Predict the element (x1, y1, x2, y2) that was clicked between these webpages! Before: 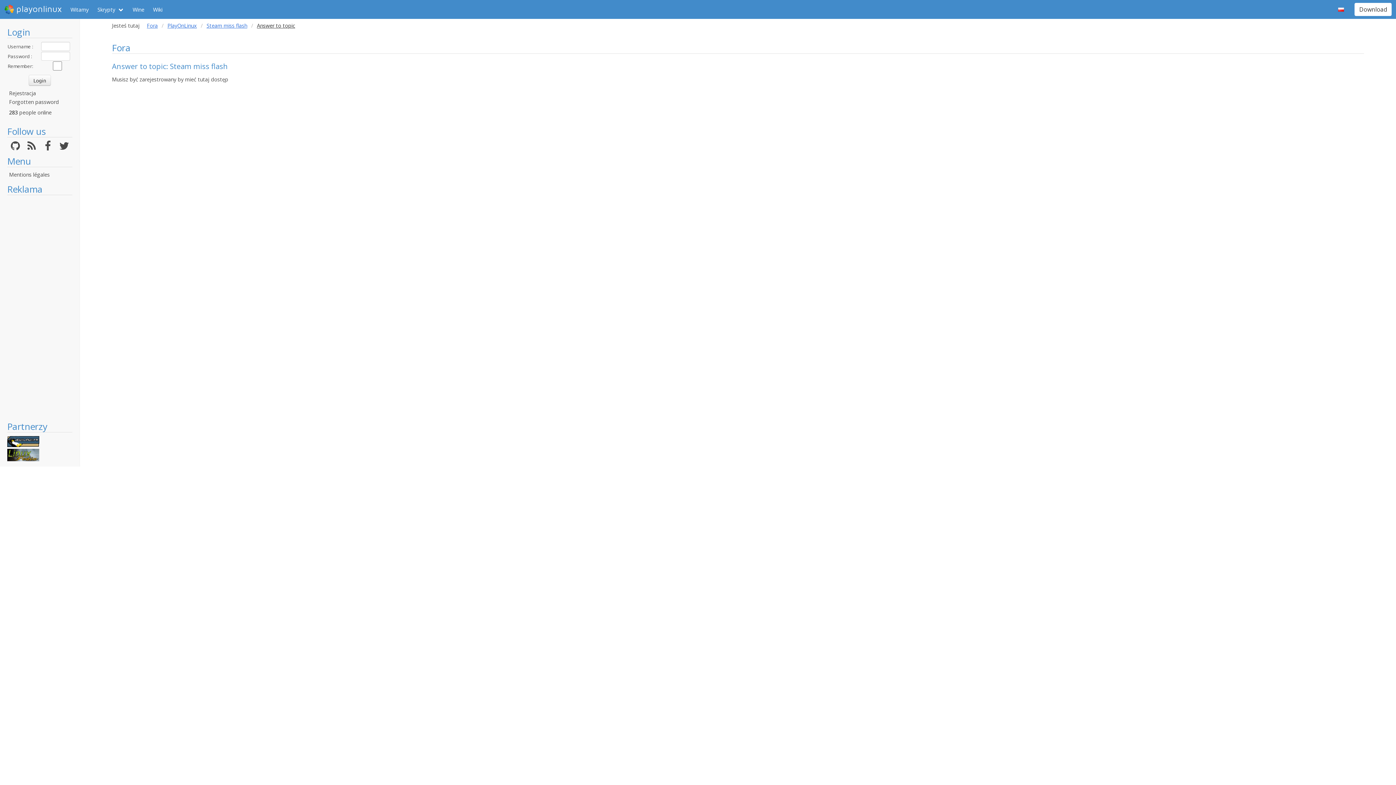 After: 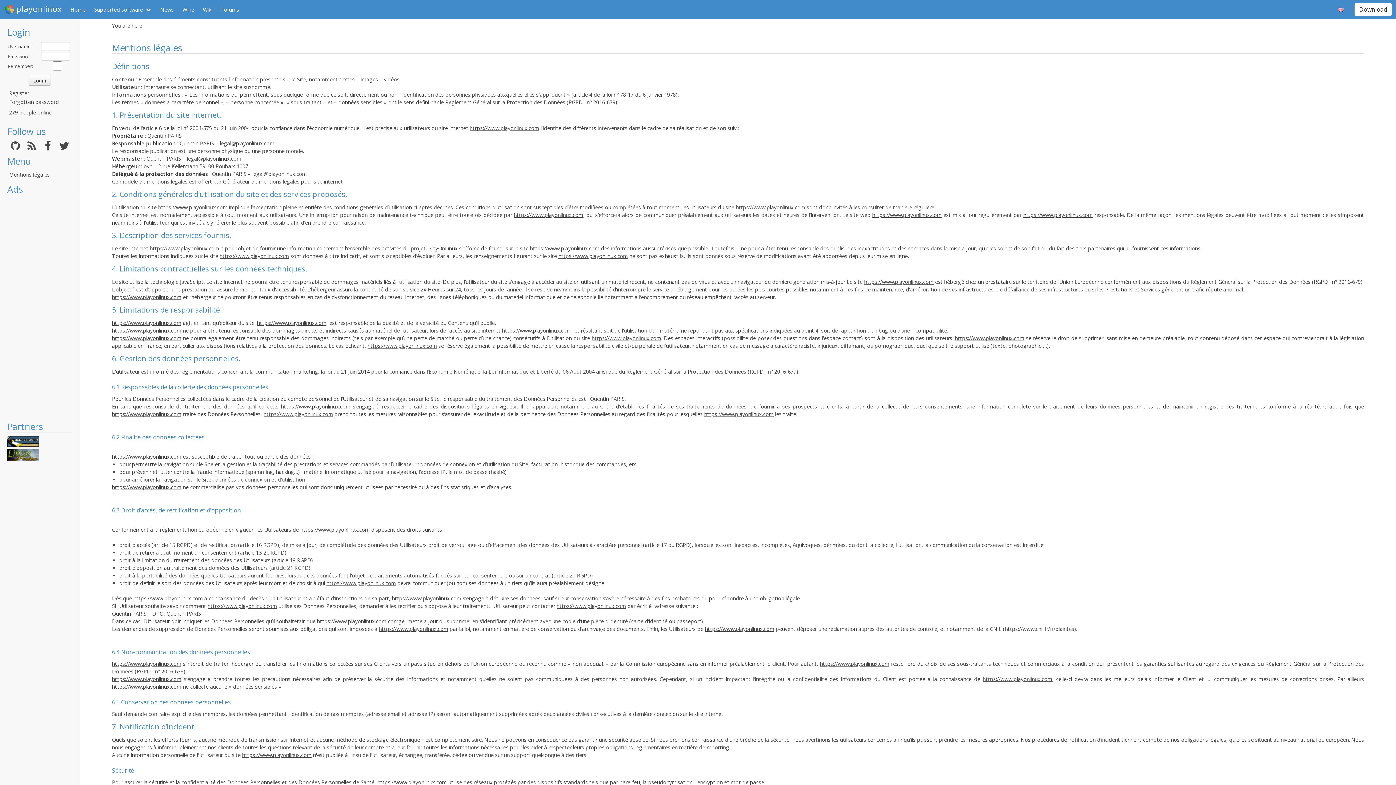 Action: bbox: (9, 171, 49, 178) label: Mentions légales